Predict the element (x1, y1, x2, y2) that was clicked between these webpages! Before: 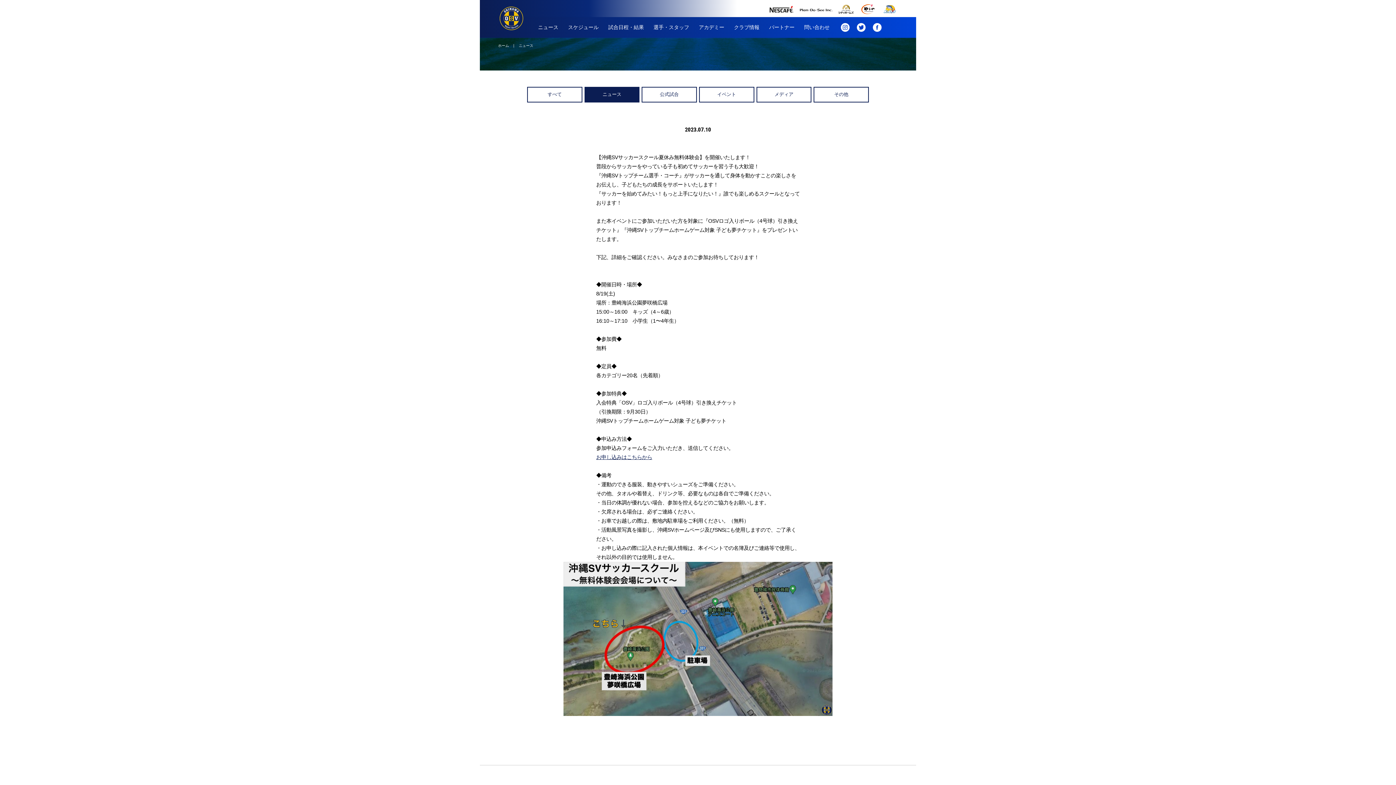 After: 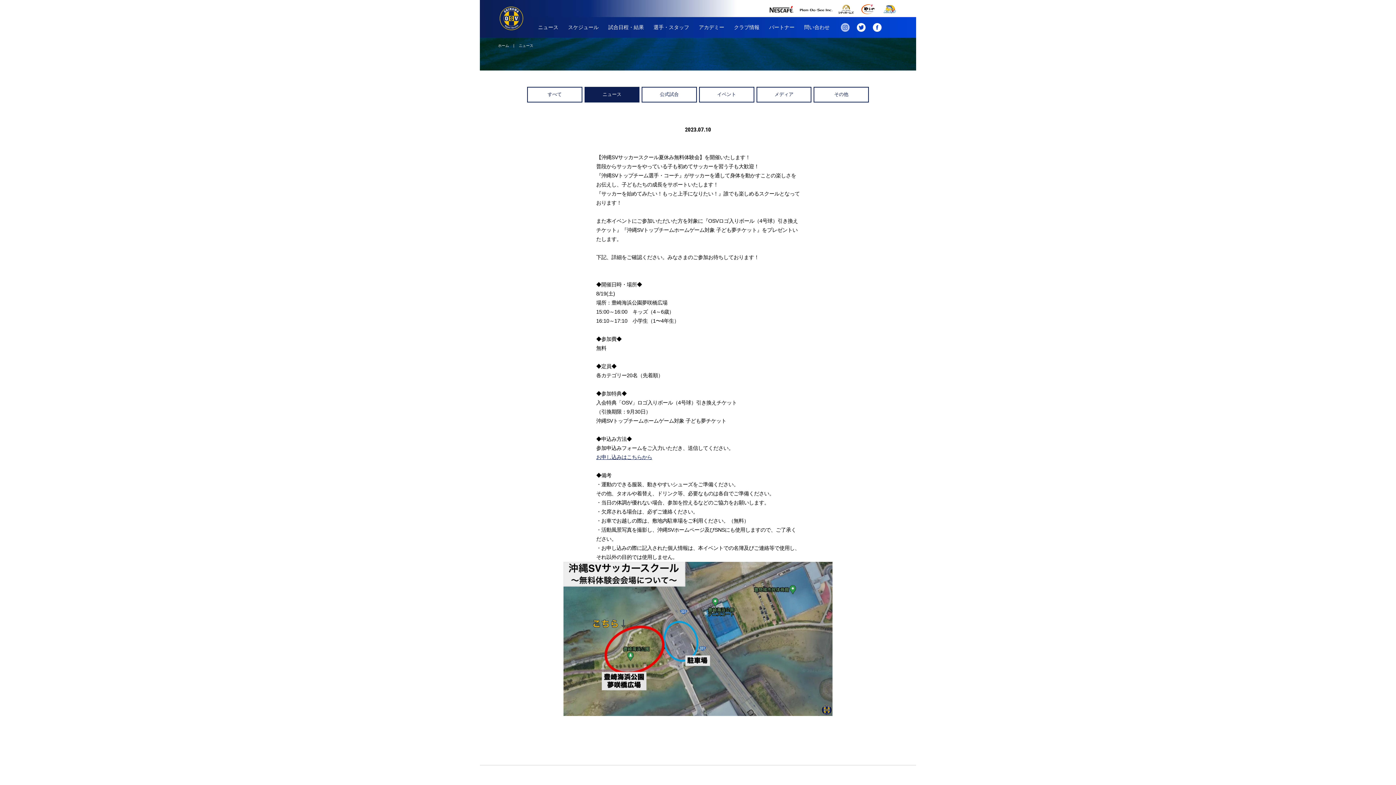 Action: bbox: (840, 28, 849, 32)